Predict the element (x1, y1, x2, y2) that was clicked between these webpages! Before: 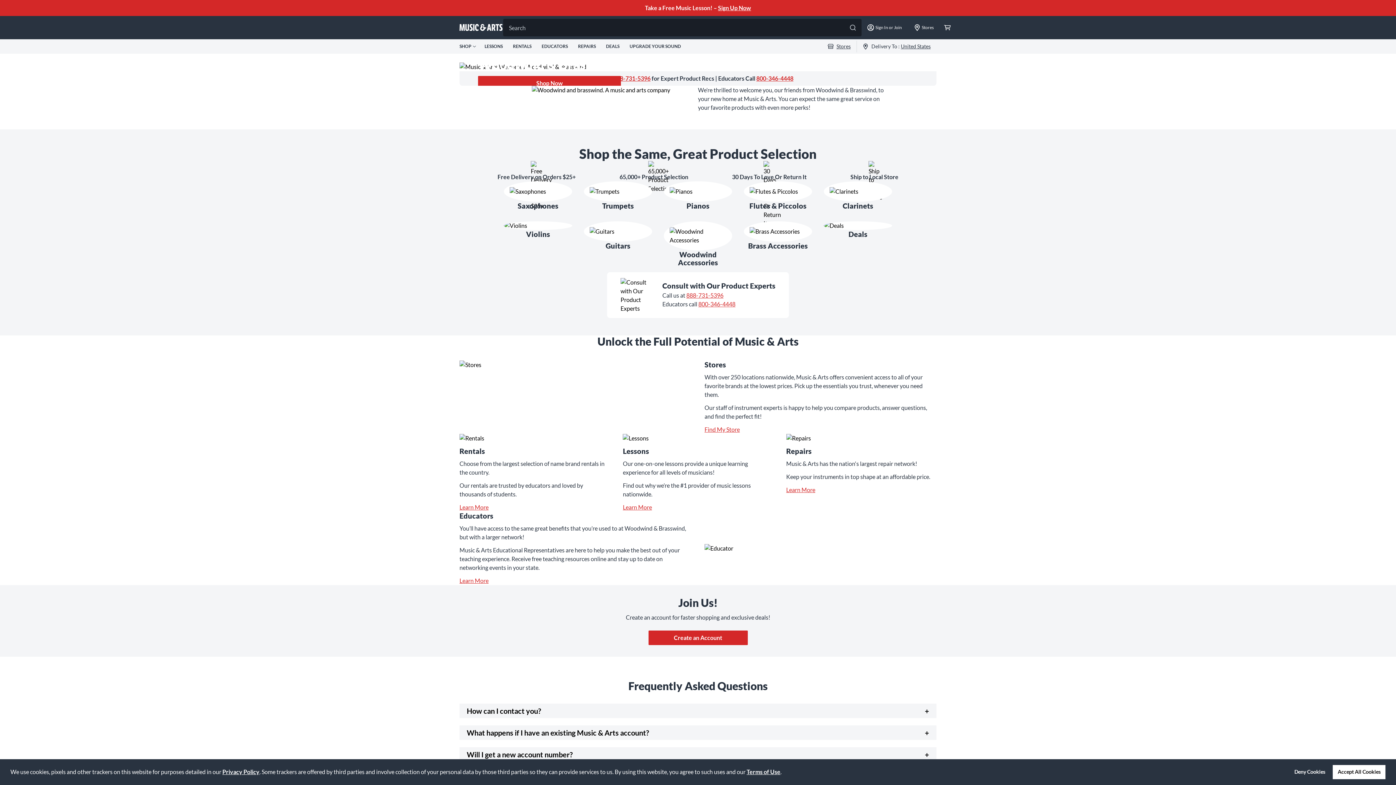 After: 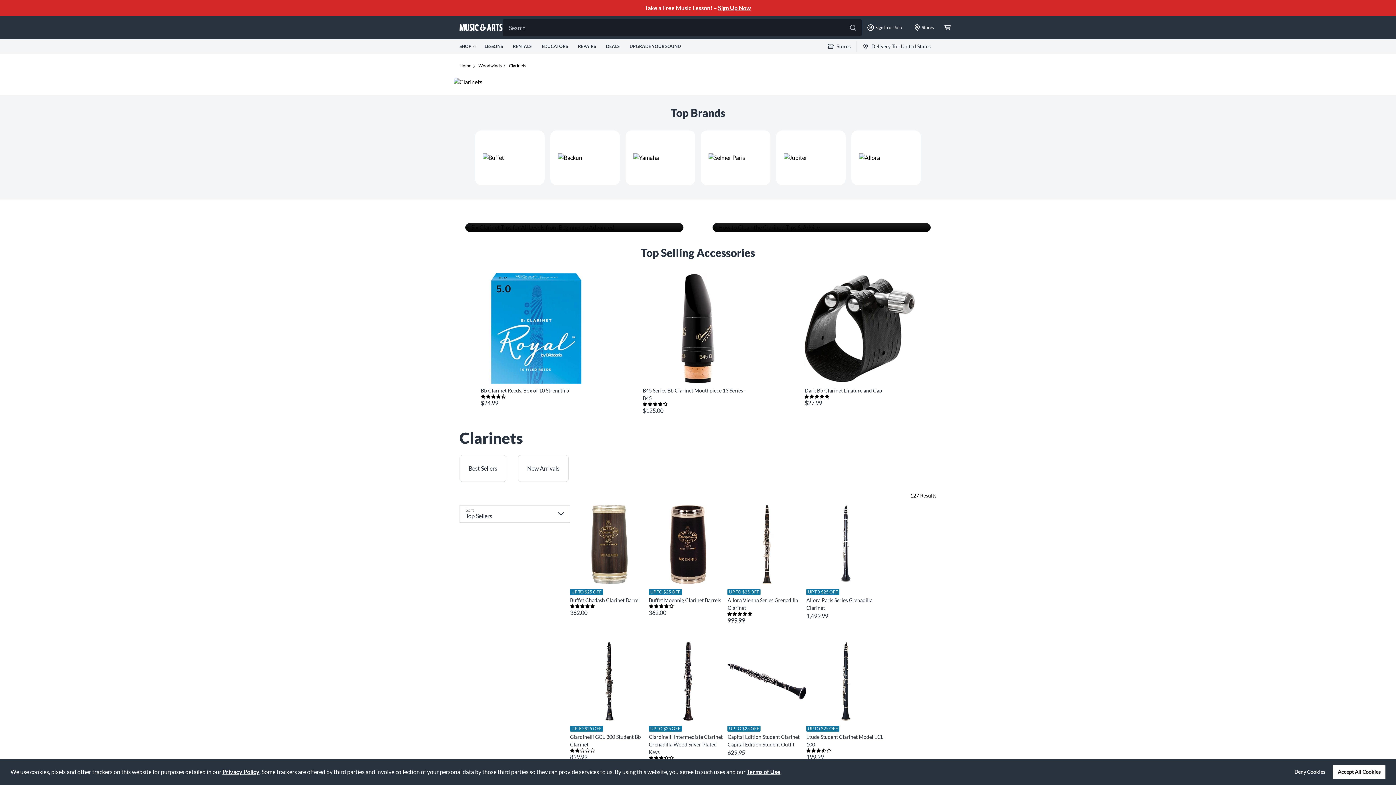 Action: bbox: (824, 181, 892, 209) label: Clarinets